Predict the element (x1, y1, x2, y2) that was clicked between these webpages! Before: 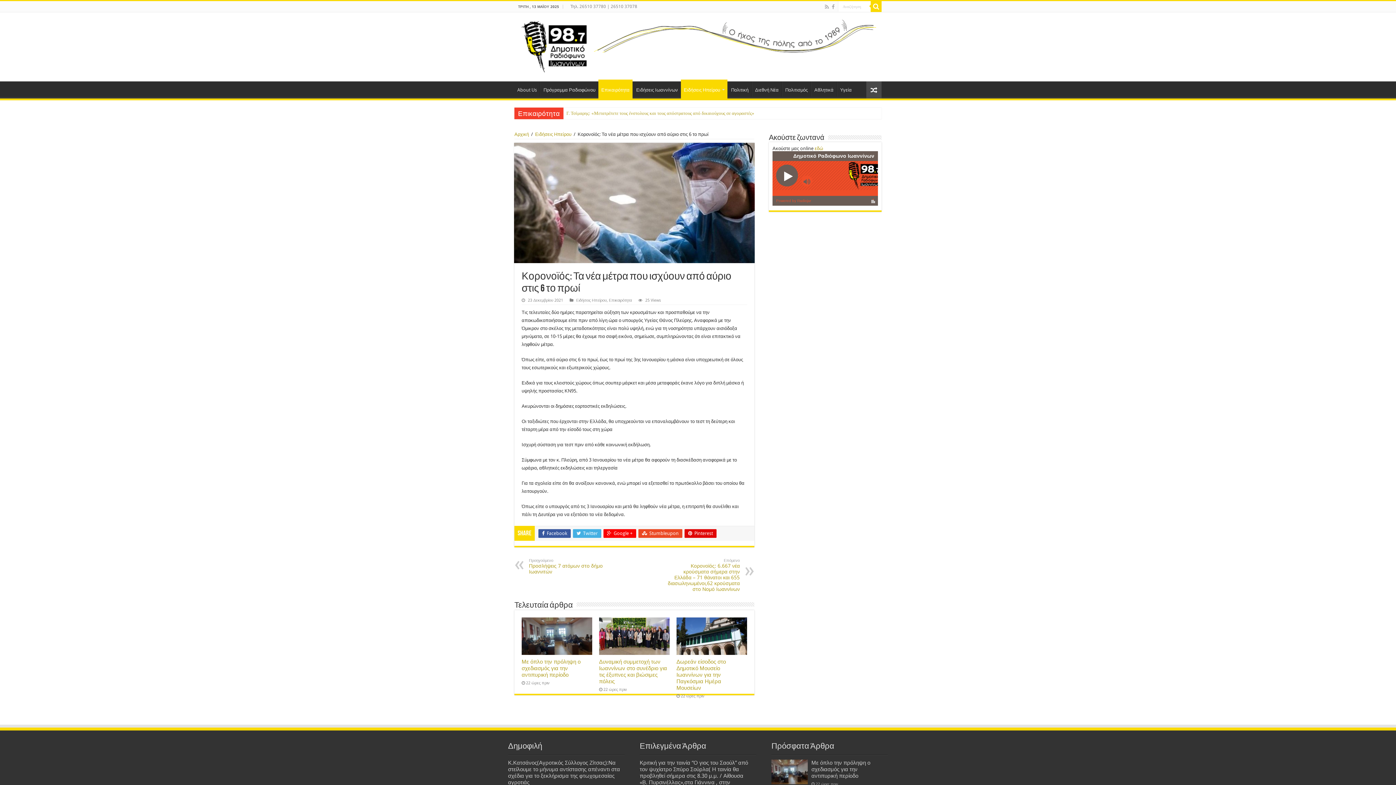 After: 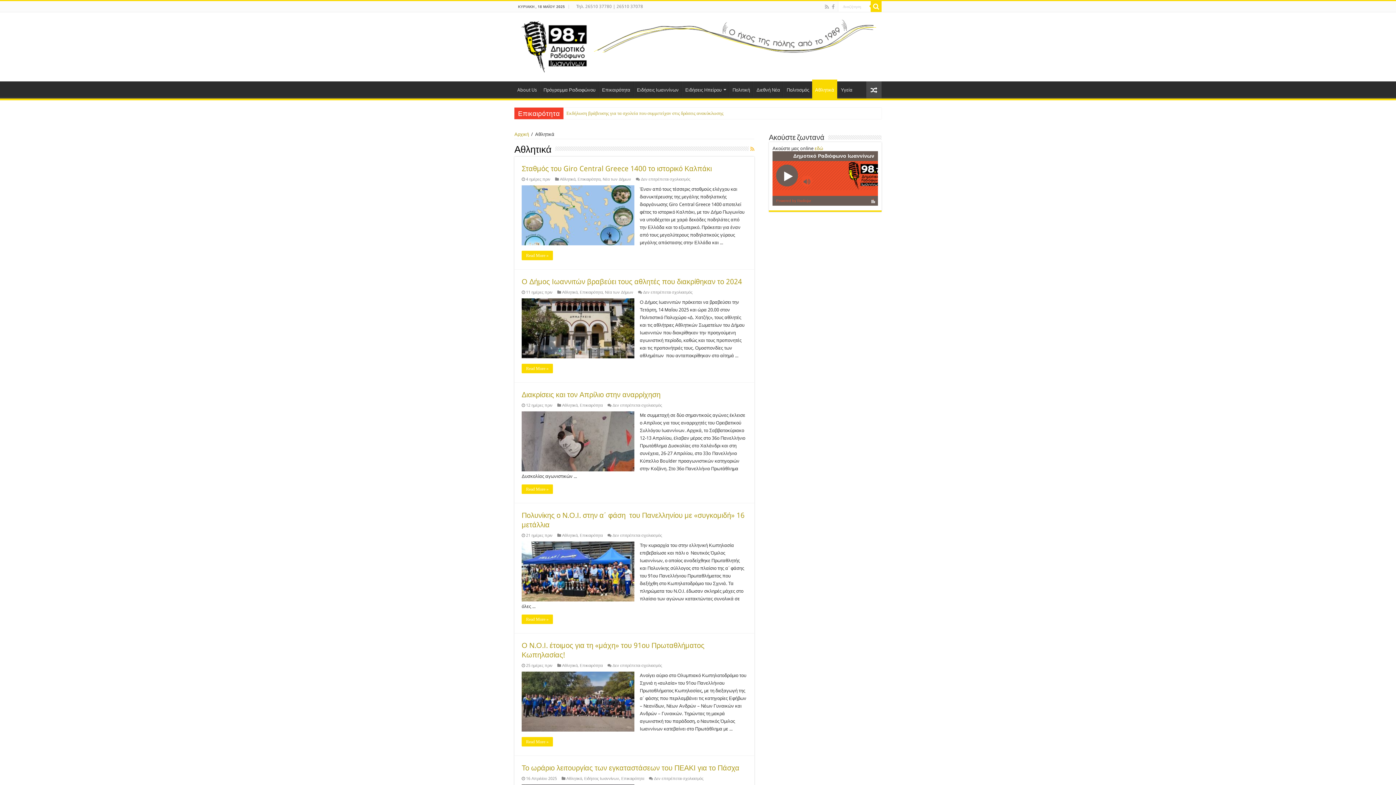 Action: bbox: (811, 81, 836, 96) label: Αθλητικά